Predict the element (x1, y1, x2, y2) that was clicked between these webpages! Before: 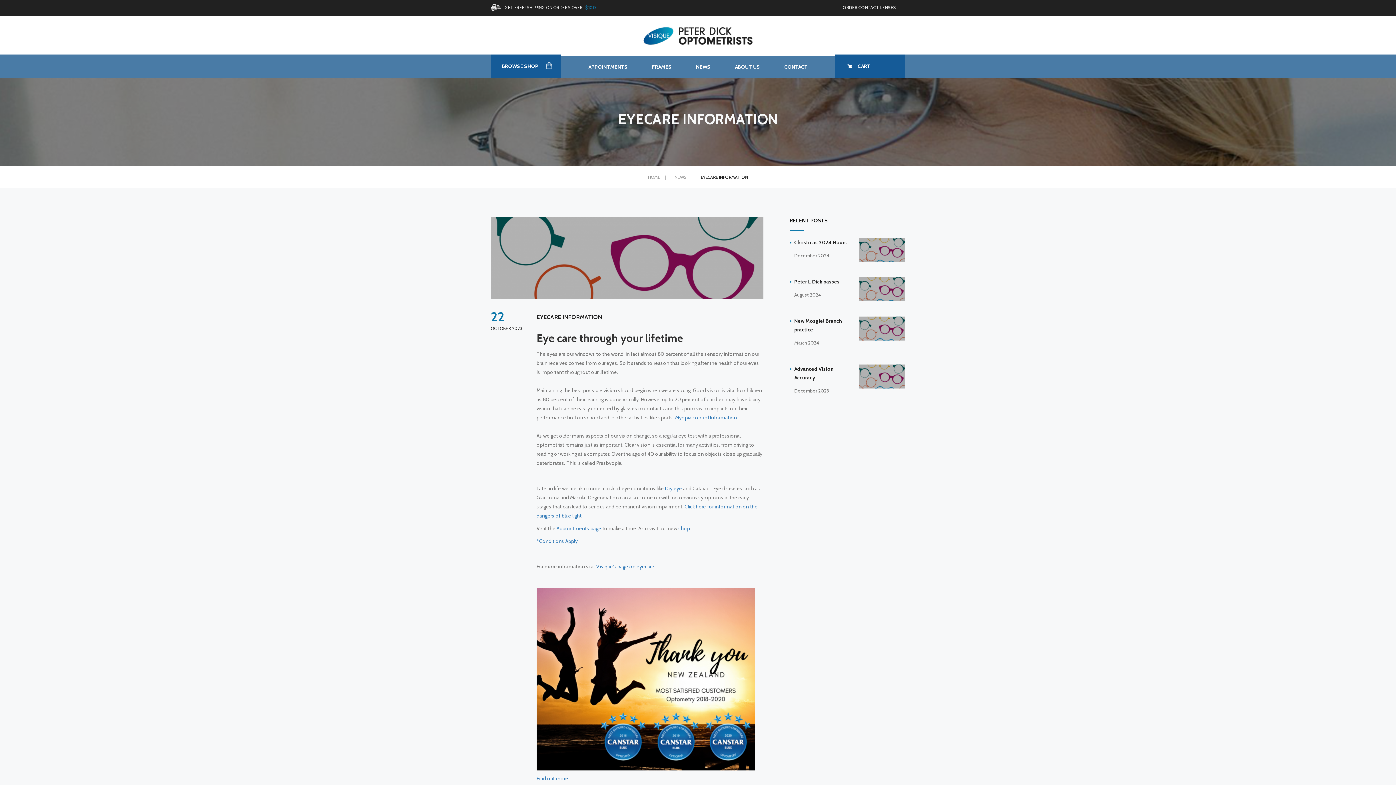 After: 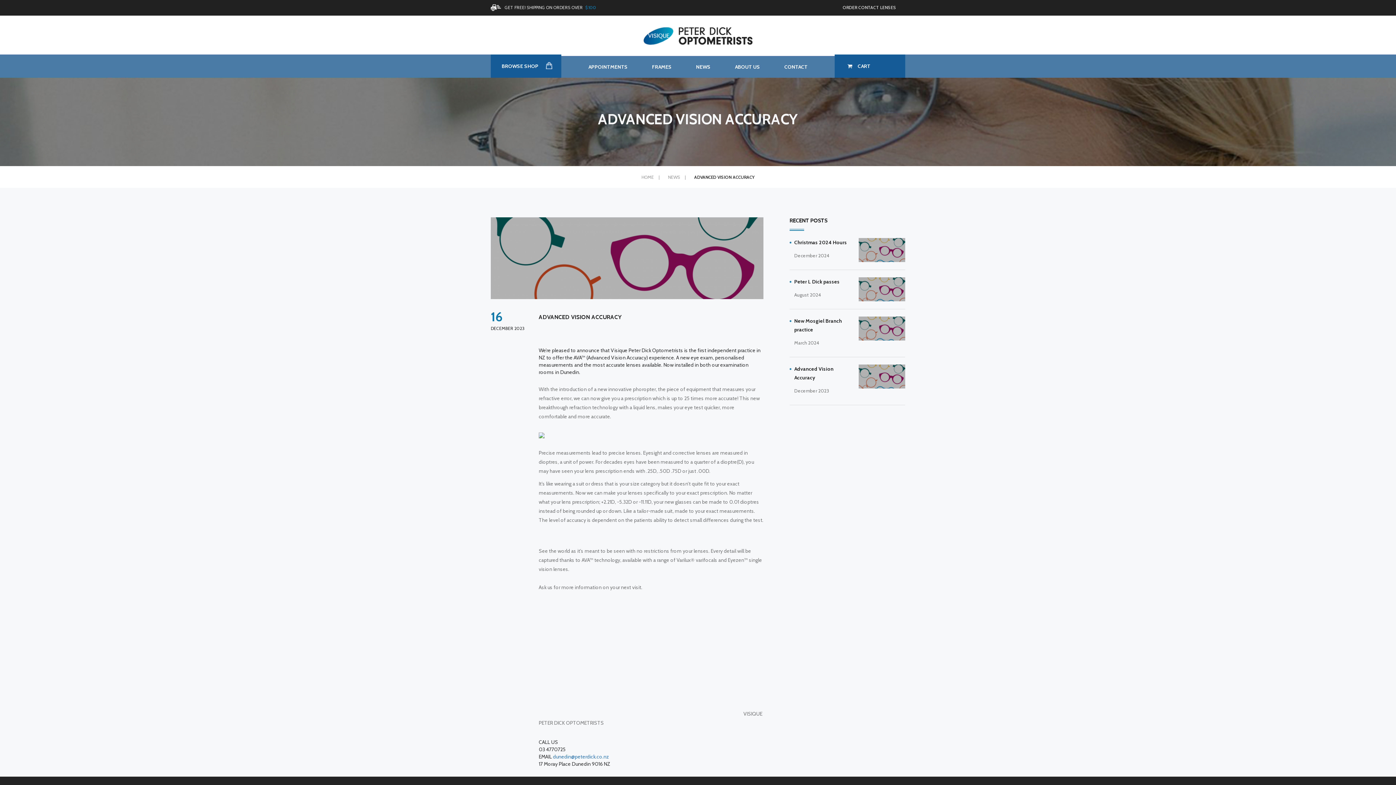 Action: bbox: (794, 364, 849, 382) label: Advanced Vision Accuracy